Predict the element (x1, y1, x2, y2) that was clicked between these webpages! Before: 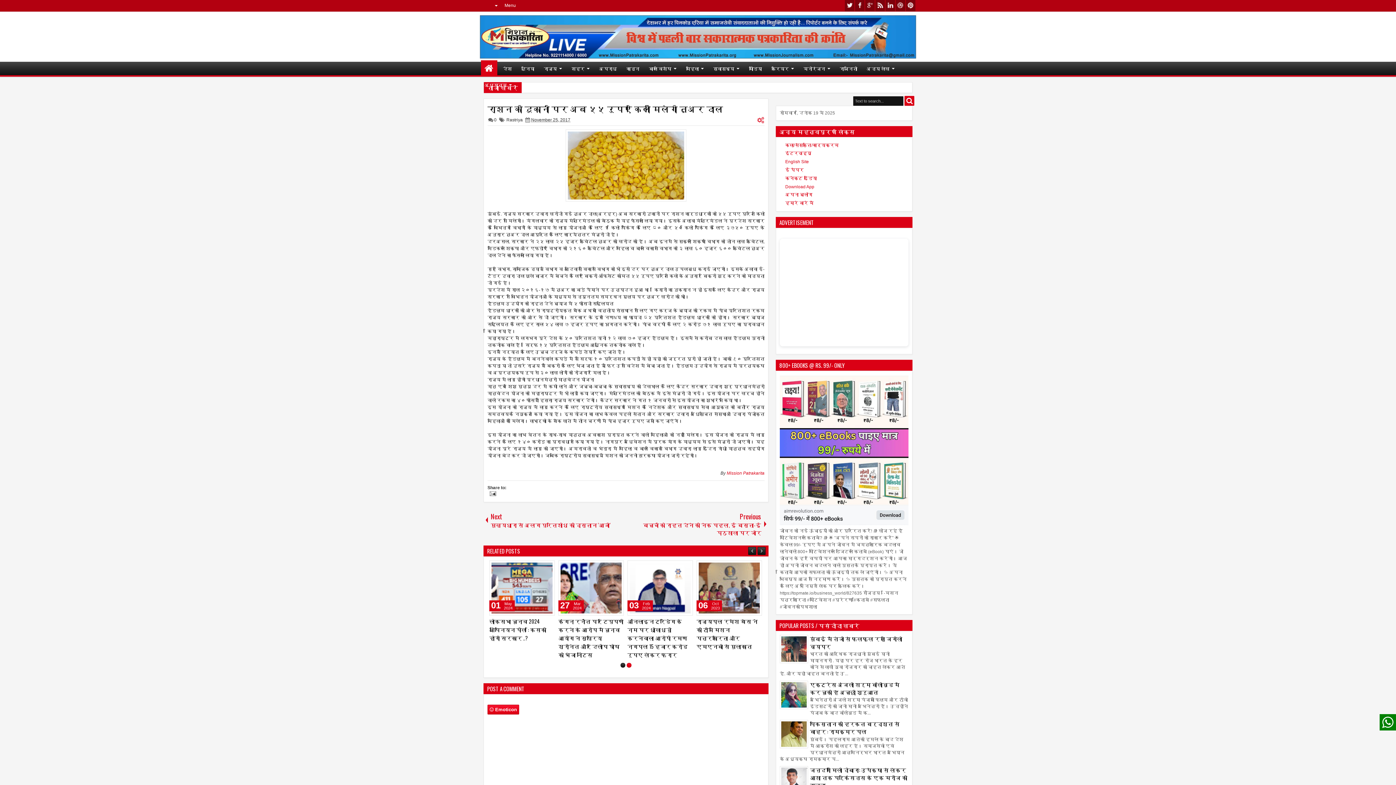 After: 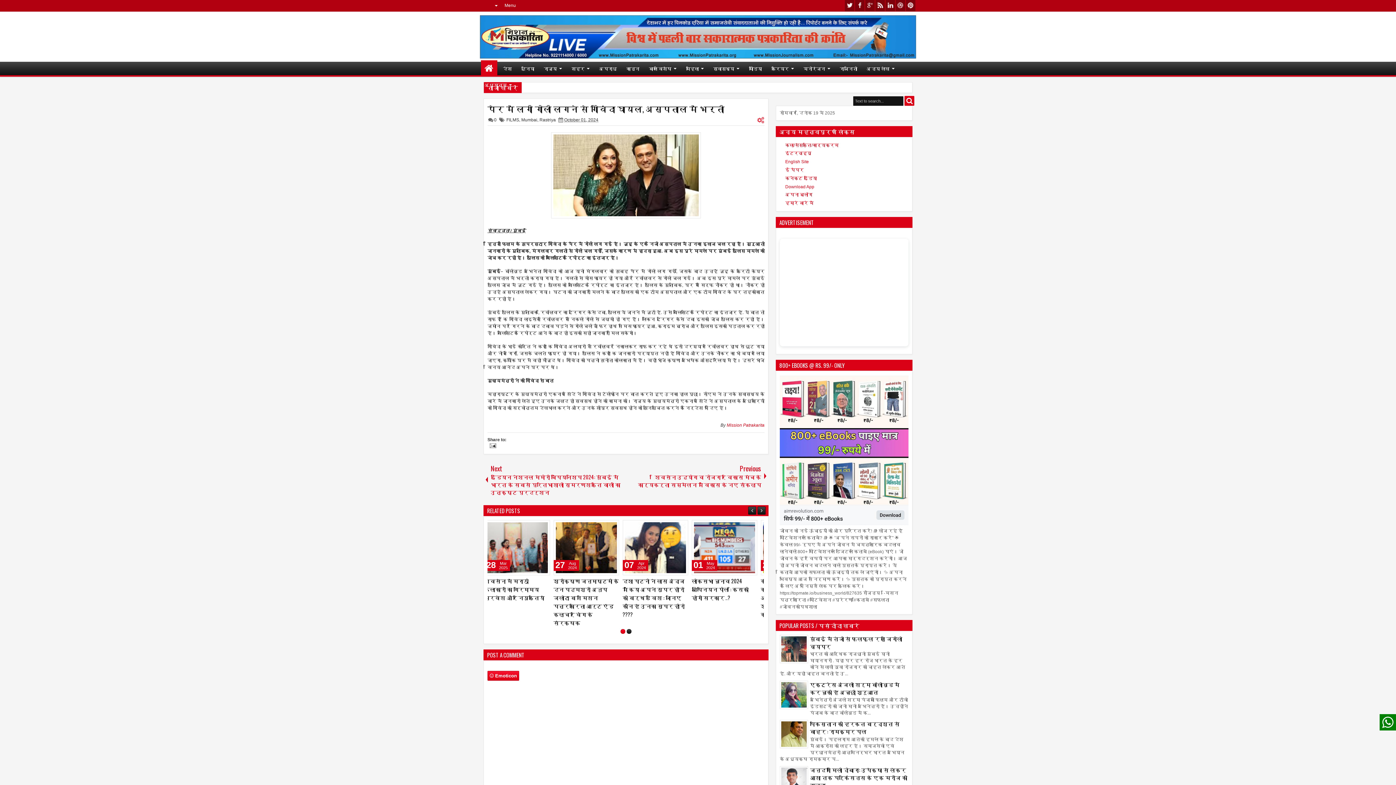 Action: label: पैर में लगी गोली लगने से गोविंदा घायल, अस्पताल में भर्ती bbox: (627, 617, 690, 642)